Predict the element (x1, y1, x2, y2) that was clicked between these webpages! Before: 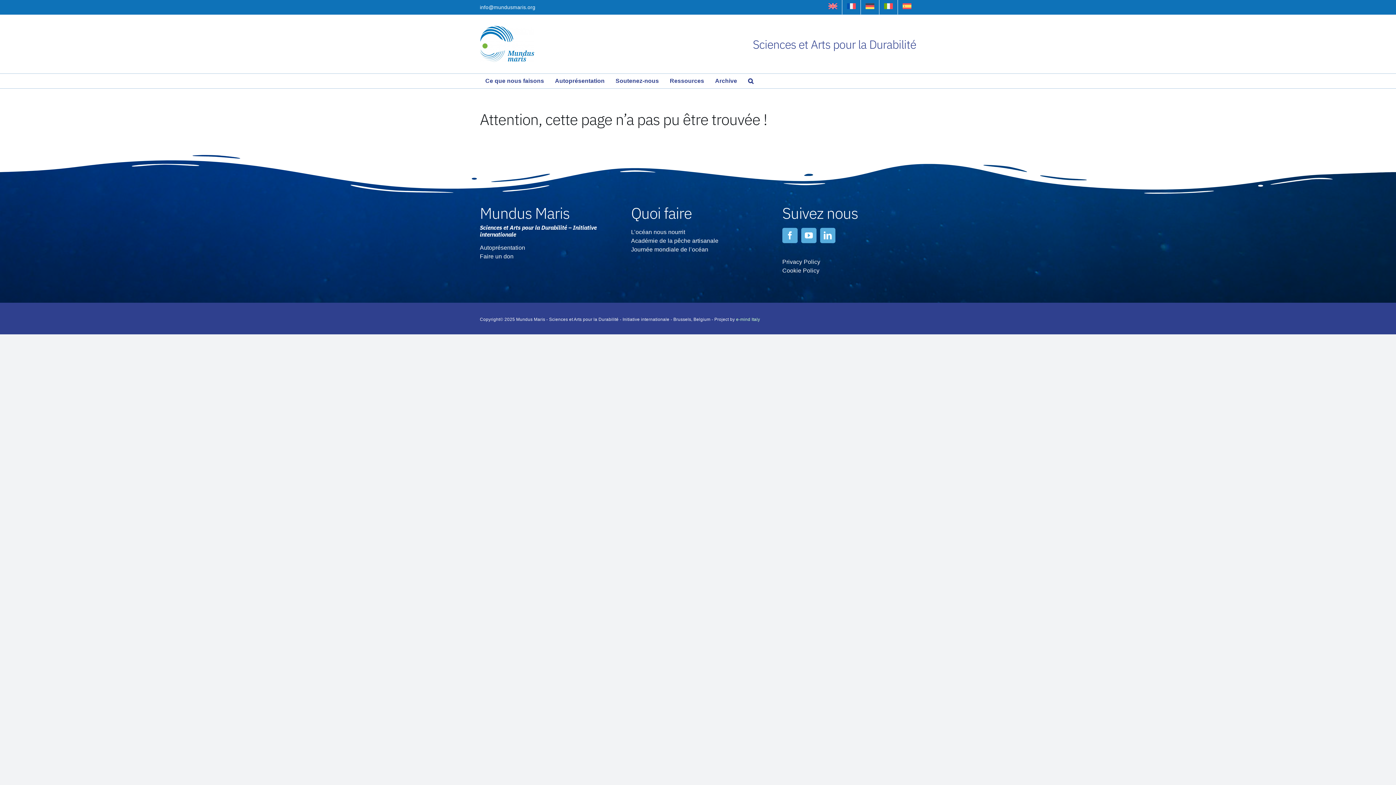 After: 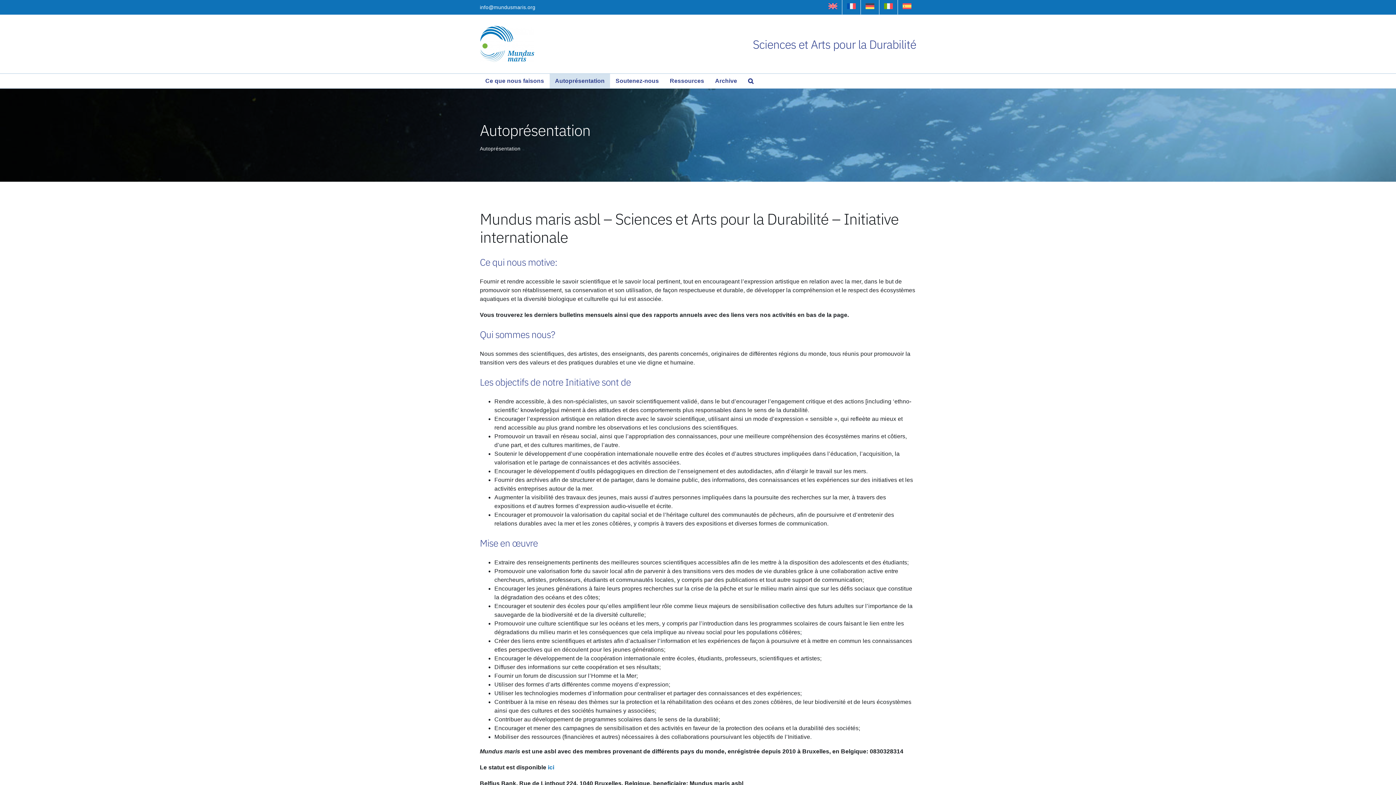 Action: label: Autoprésentation bbox: (549, 73, 610, 88)